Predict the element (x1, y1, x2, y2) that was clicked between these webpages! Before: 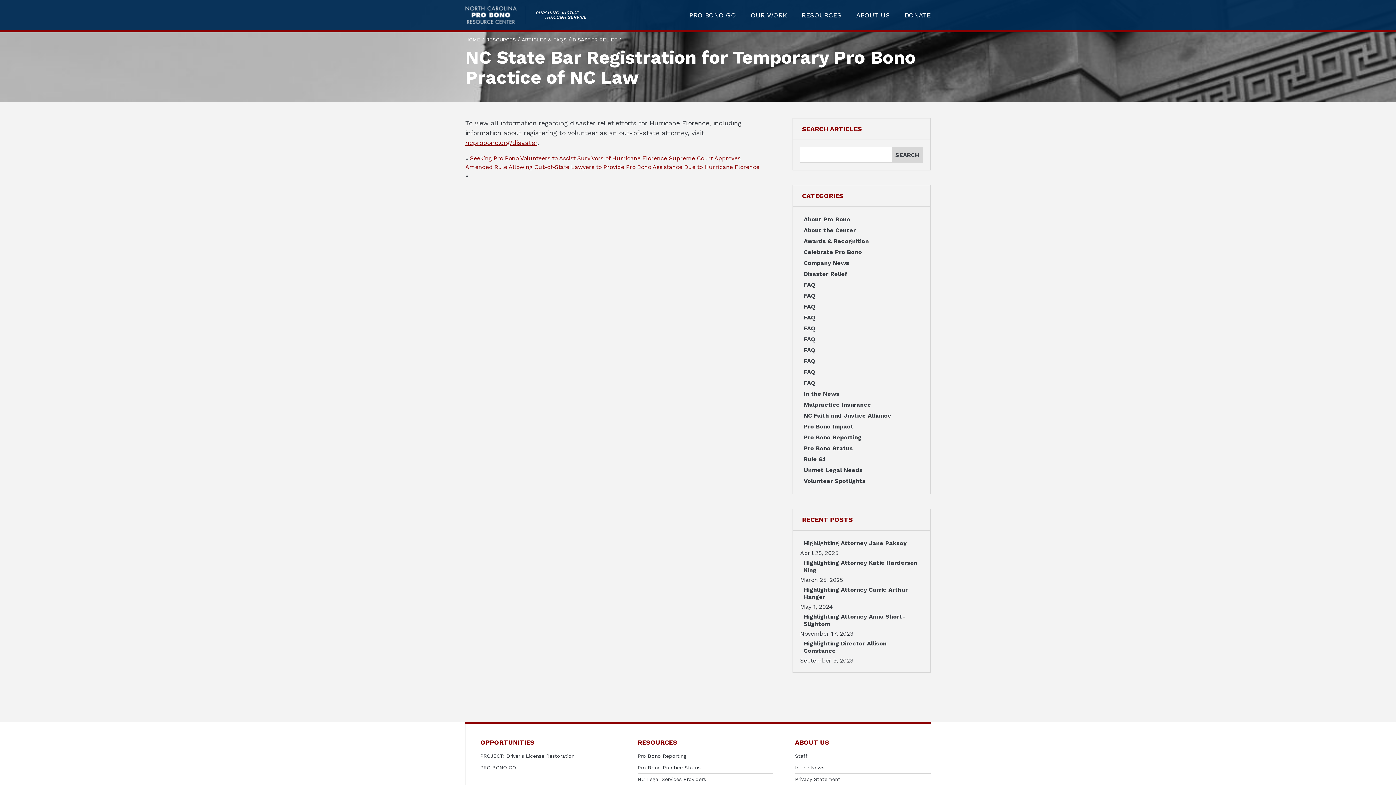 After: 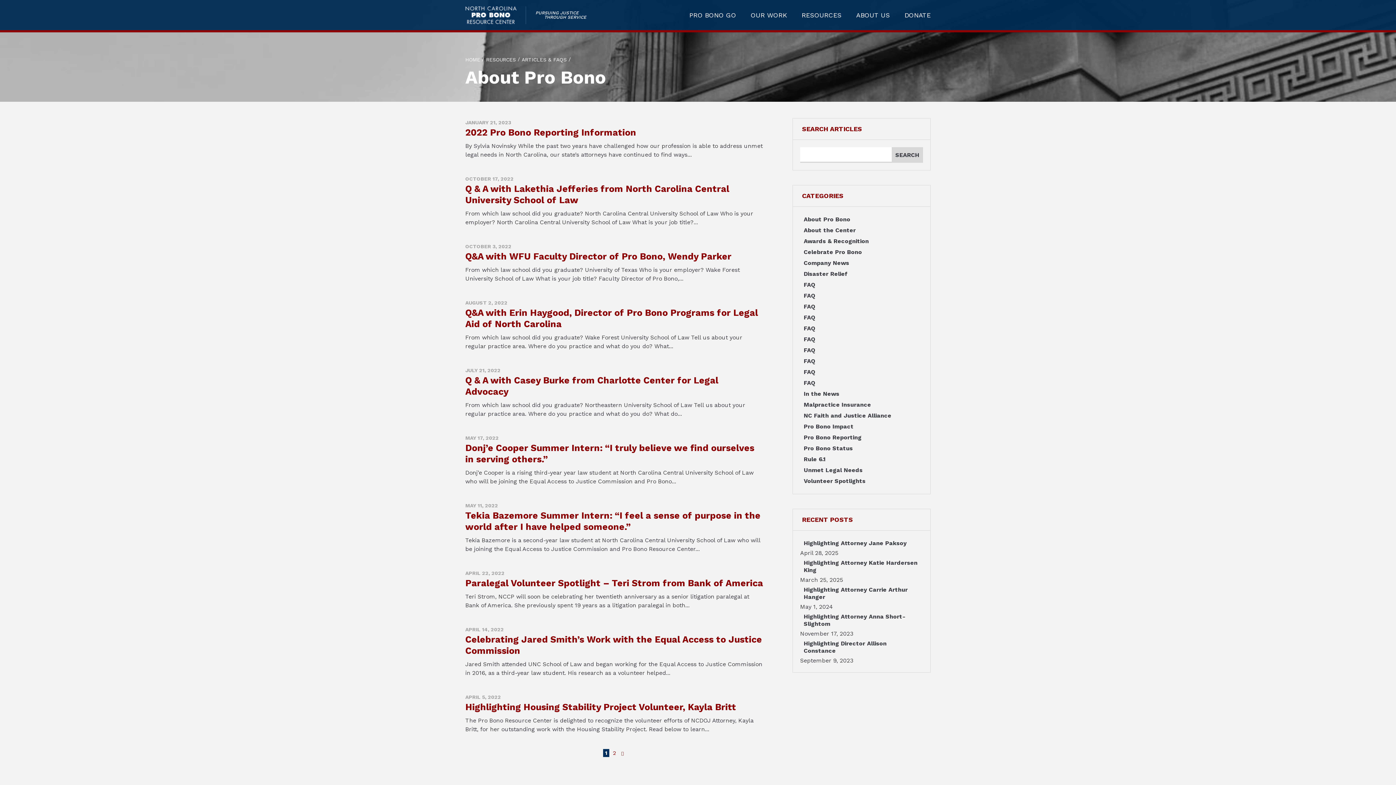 Action: bbox: (800, 214, 923, 225) label: About Pro Bono